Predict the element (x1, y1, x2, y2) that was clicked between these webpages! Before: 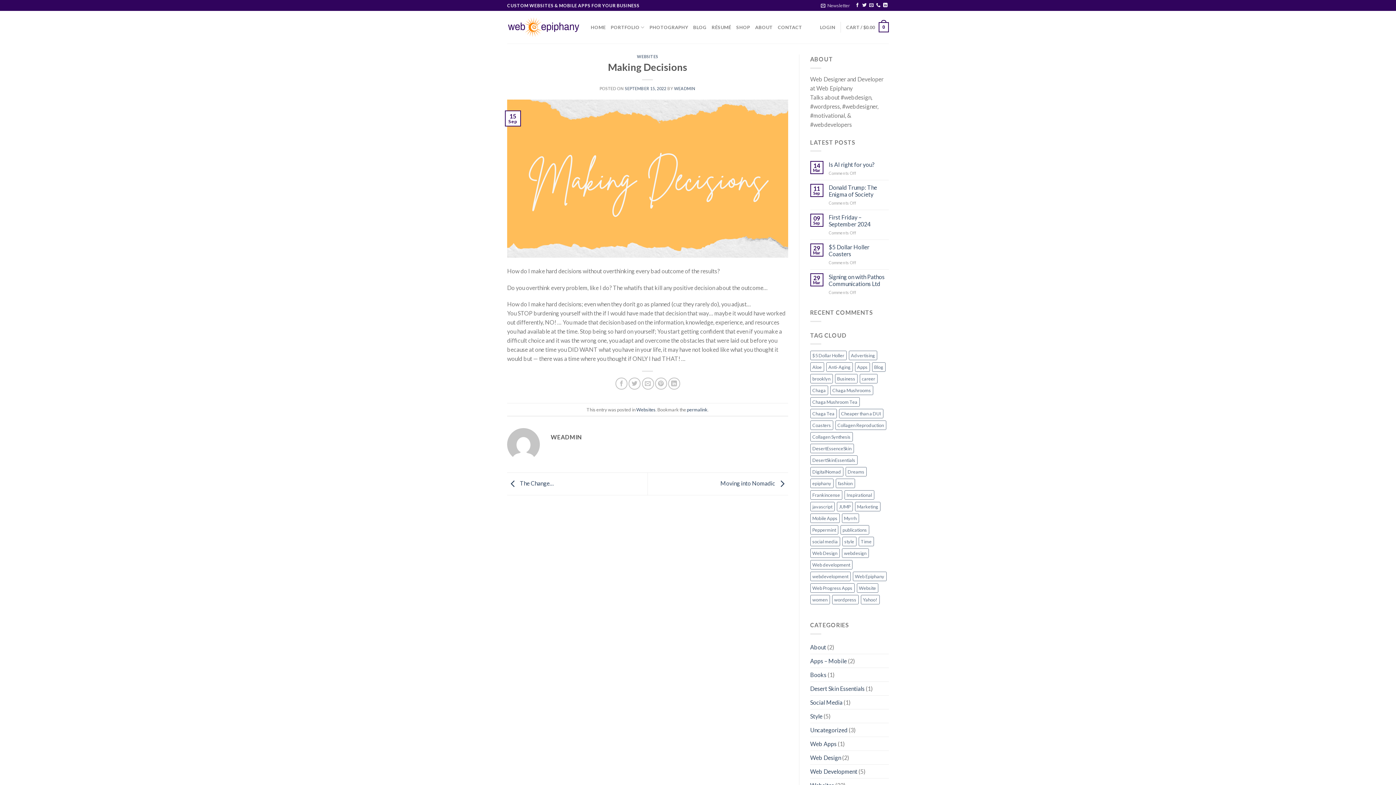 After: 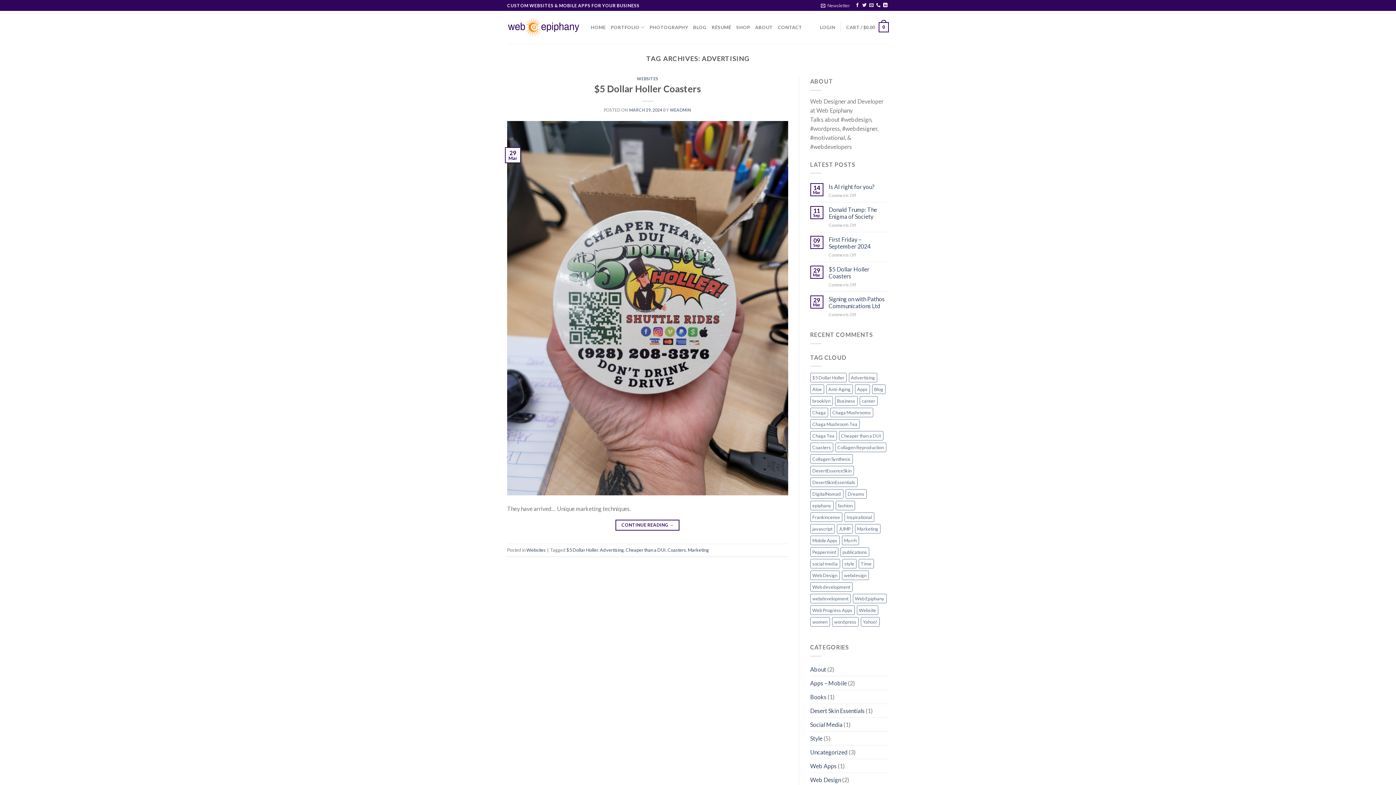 Action: label: Advertising (1 item) bbox: (848, 350, 877, 360)